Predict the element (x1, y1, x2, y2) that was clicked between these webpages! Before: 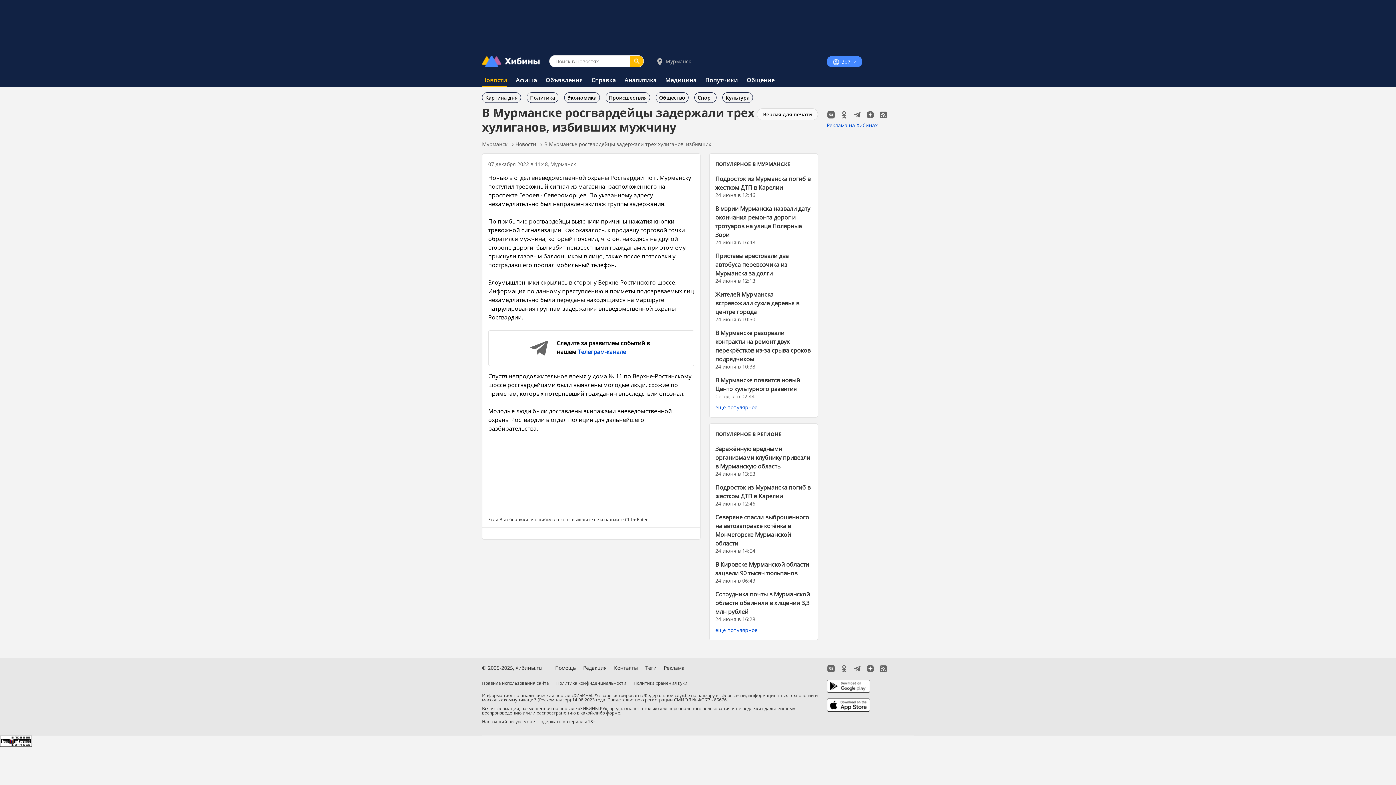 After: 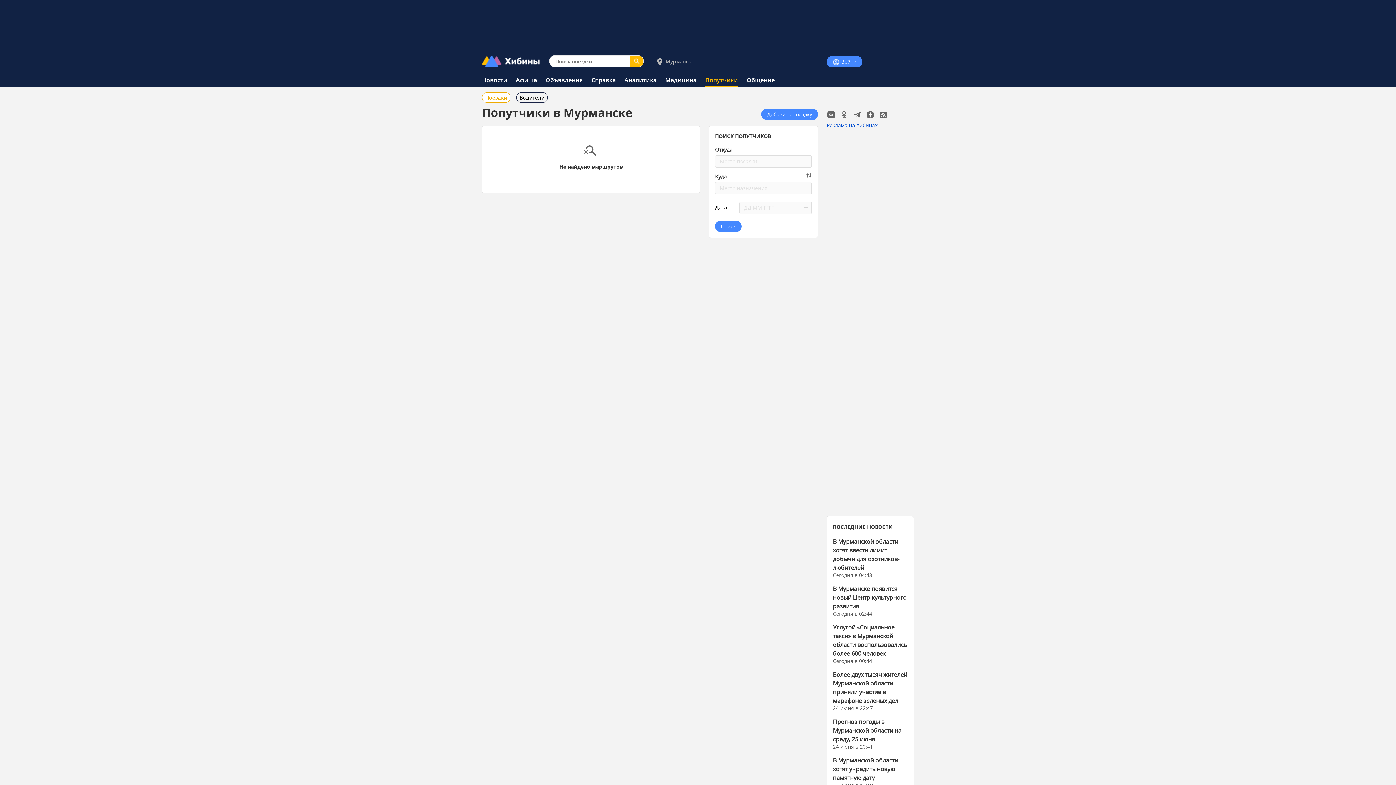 Action: bbox: (705, 76, 738, 84) label: Попутчики